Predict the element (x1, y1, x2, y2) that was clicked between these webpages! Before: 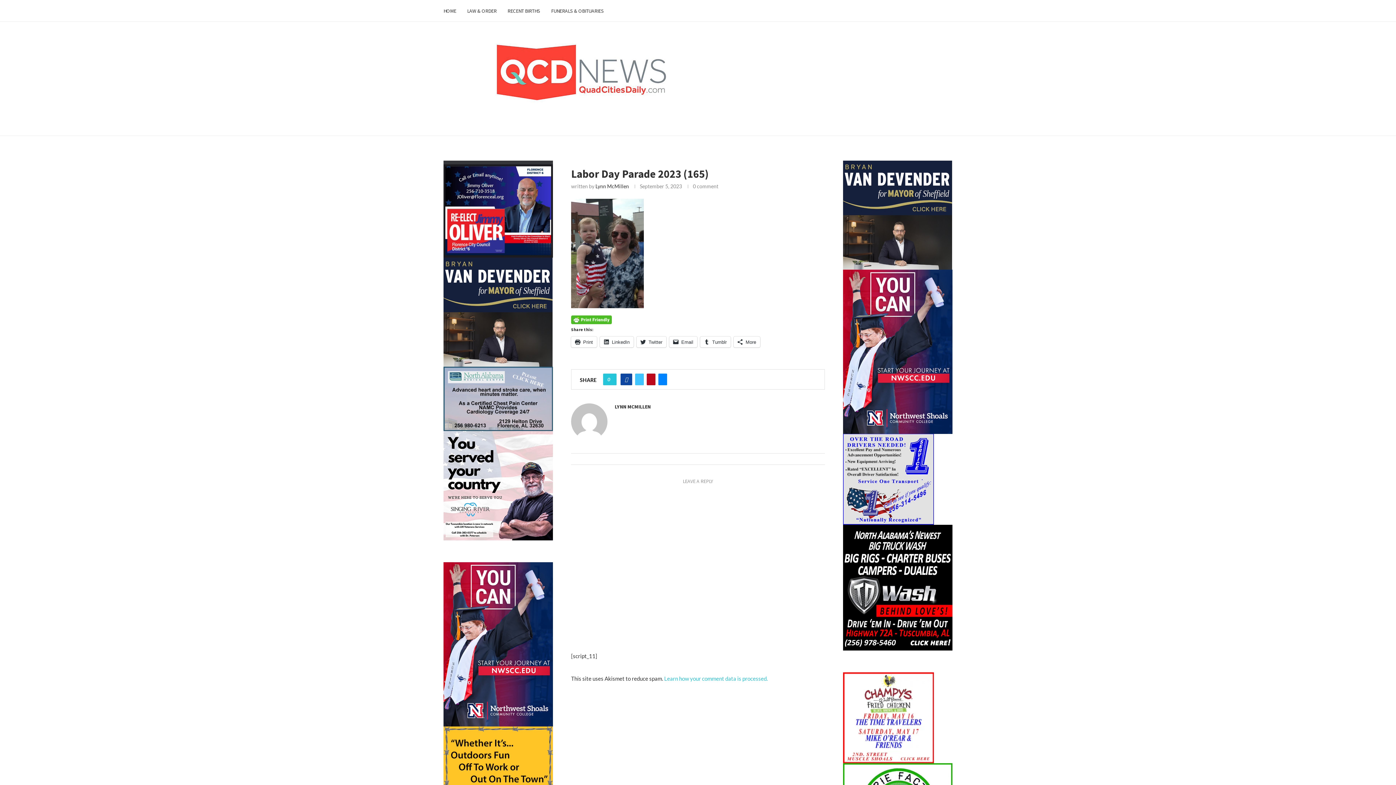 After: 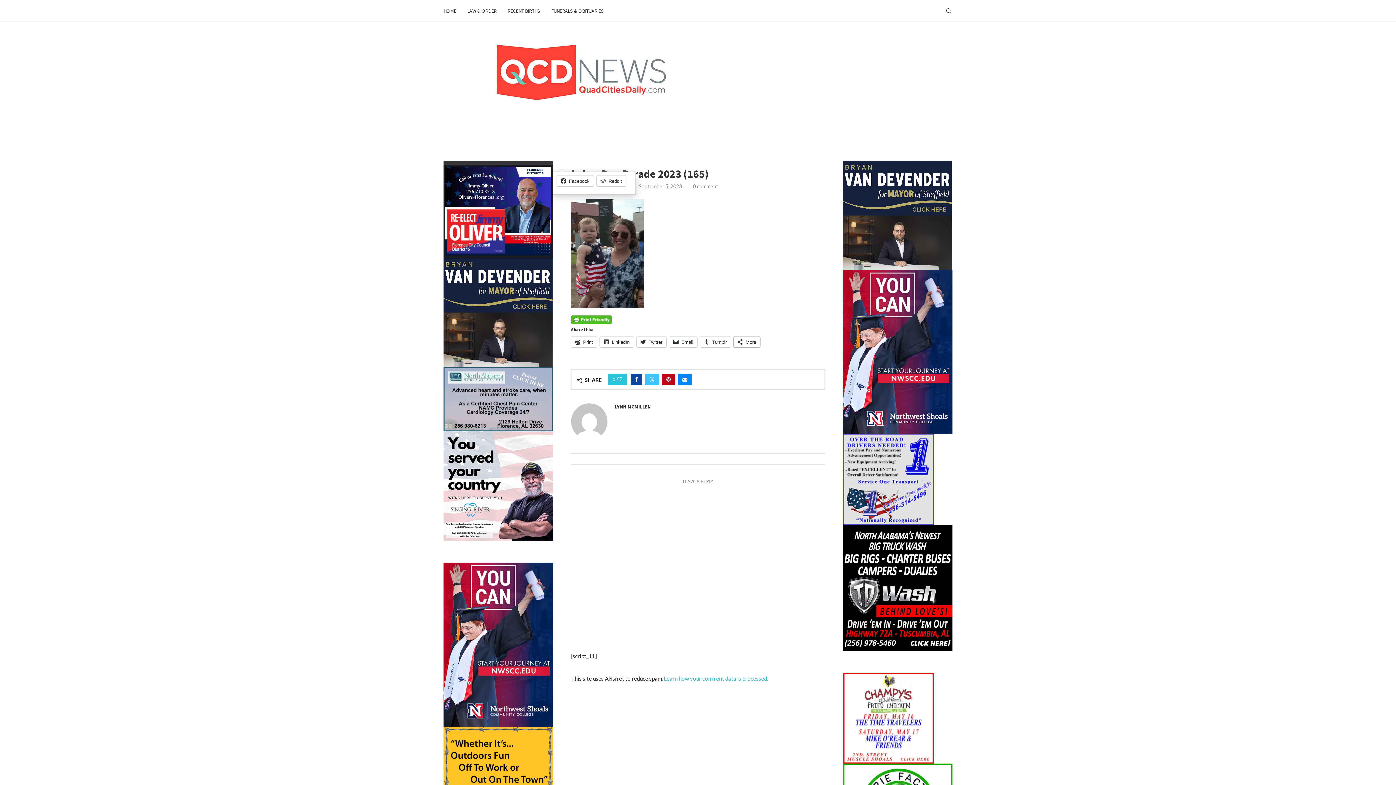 Action: bbox: (733, 336, 760, 347) label: More